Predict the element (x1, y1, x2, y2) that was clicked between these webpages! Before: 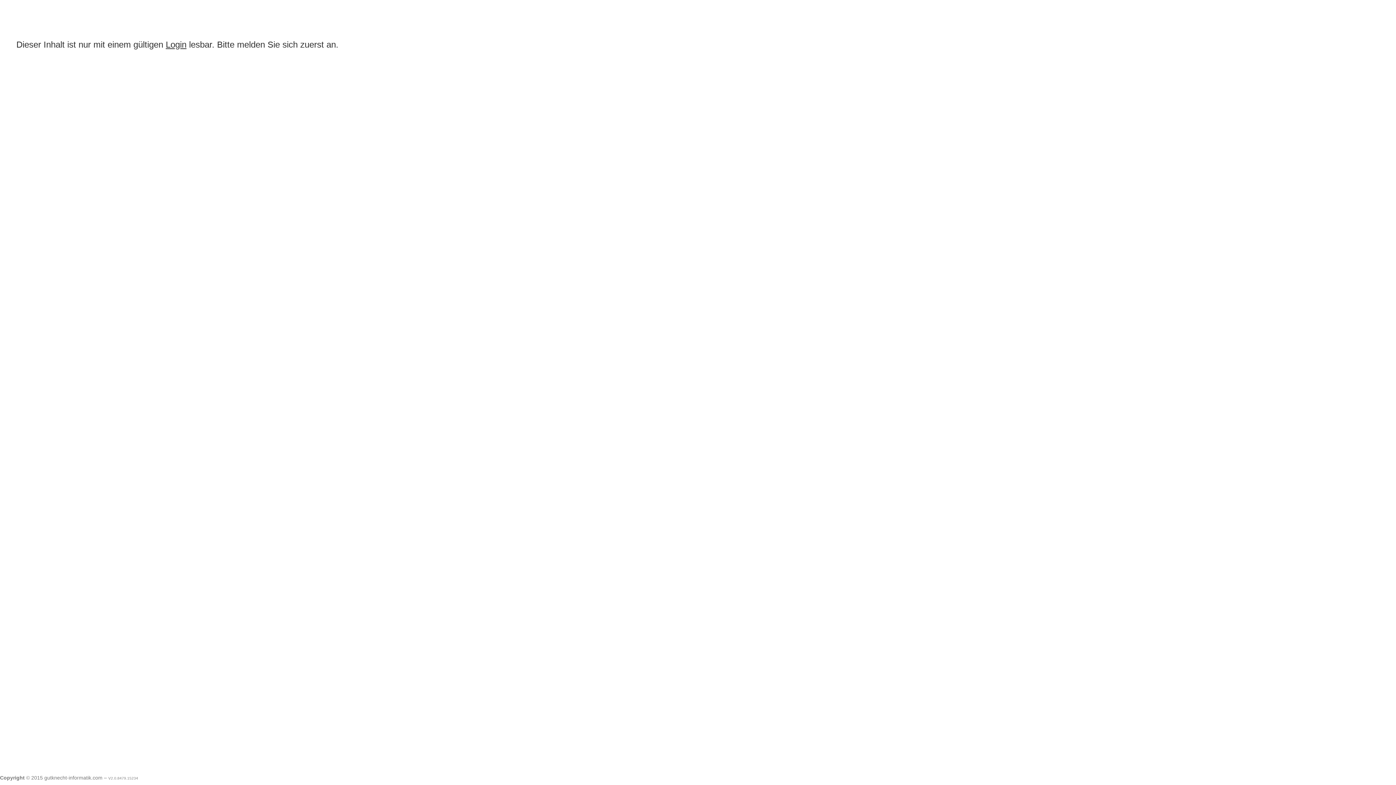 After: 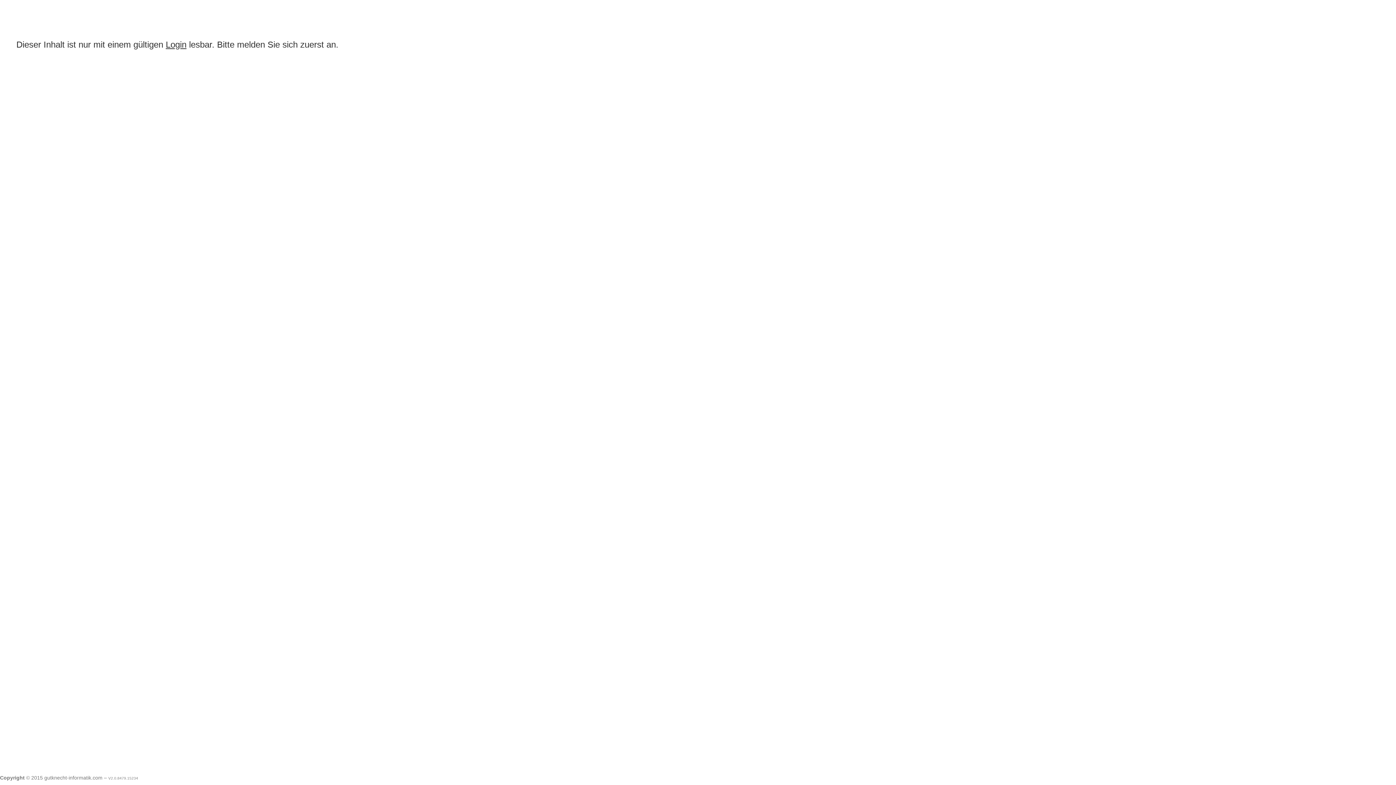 Action: label: Powered by ePaper.guru bbox: (1345, 776, 1396, 781)